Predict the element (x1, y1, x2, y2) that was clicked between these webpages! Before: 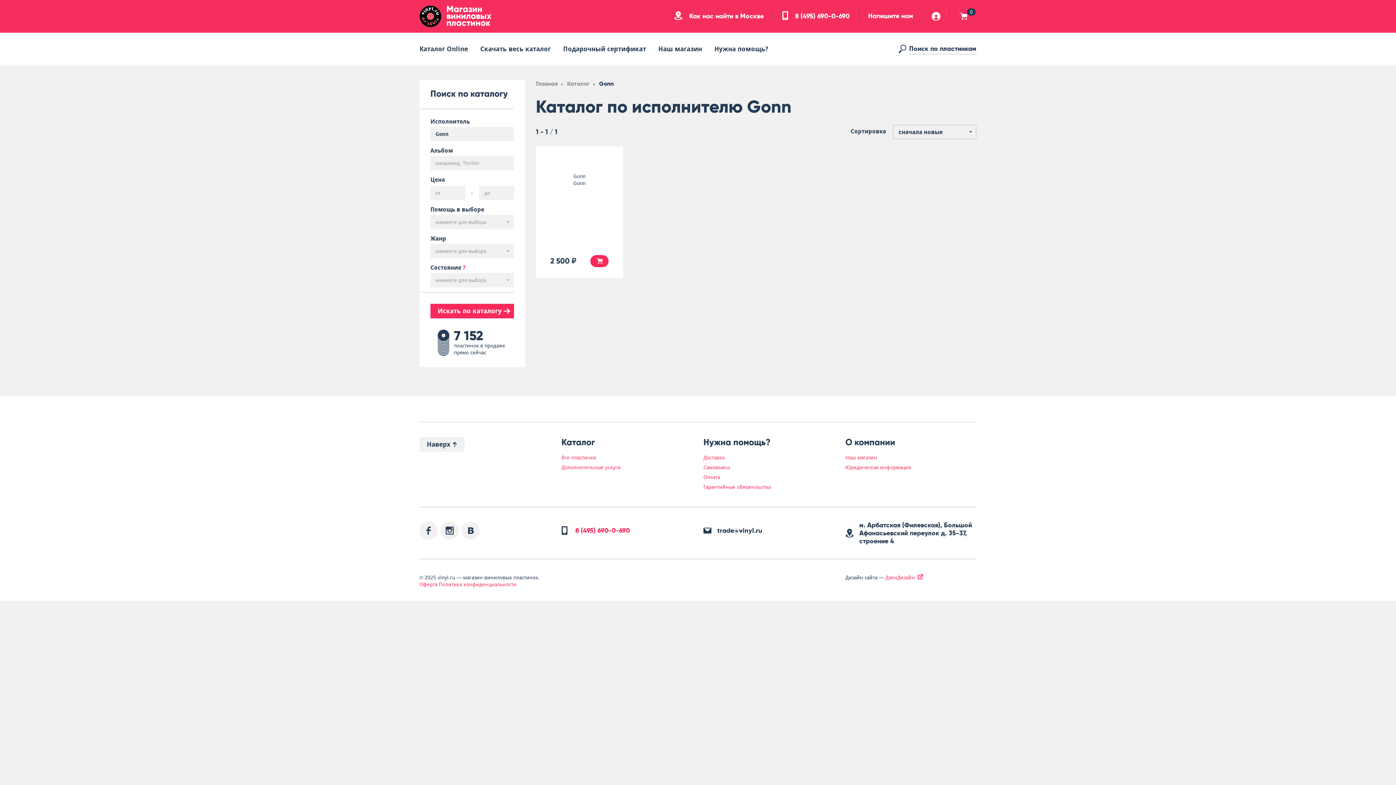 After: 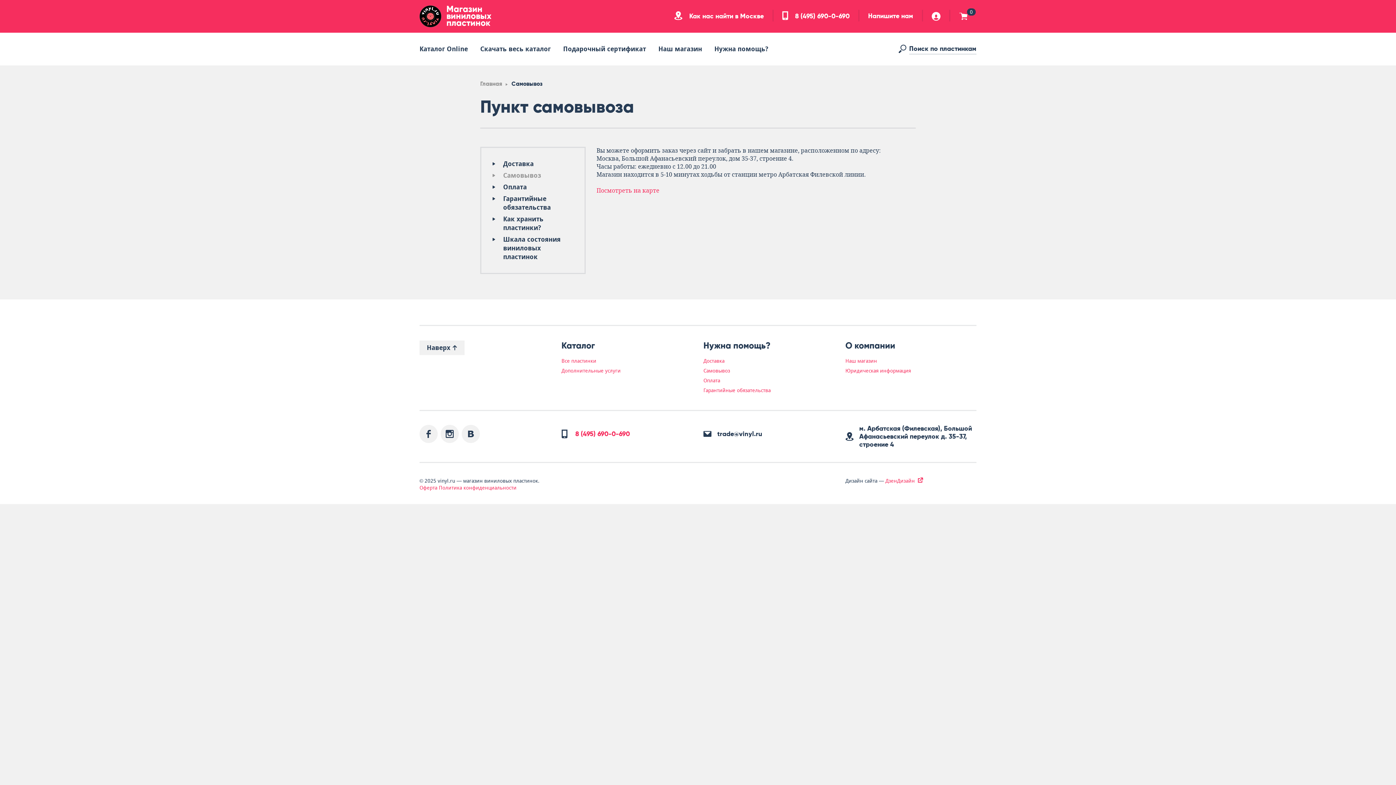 Action: label: Самовывоз bbox: (703, 464, 730, 470)